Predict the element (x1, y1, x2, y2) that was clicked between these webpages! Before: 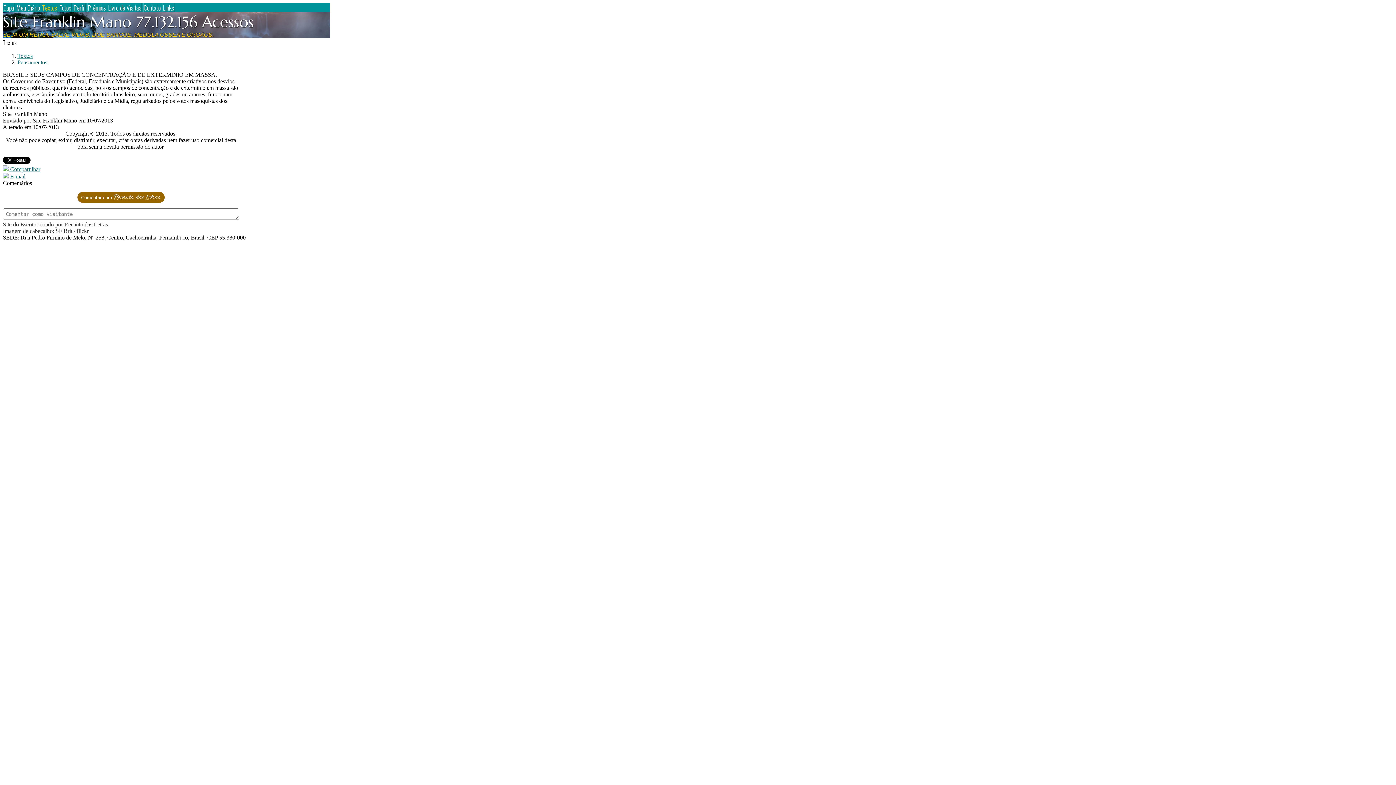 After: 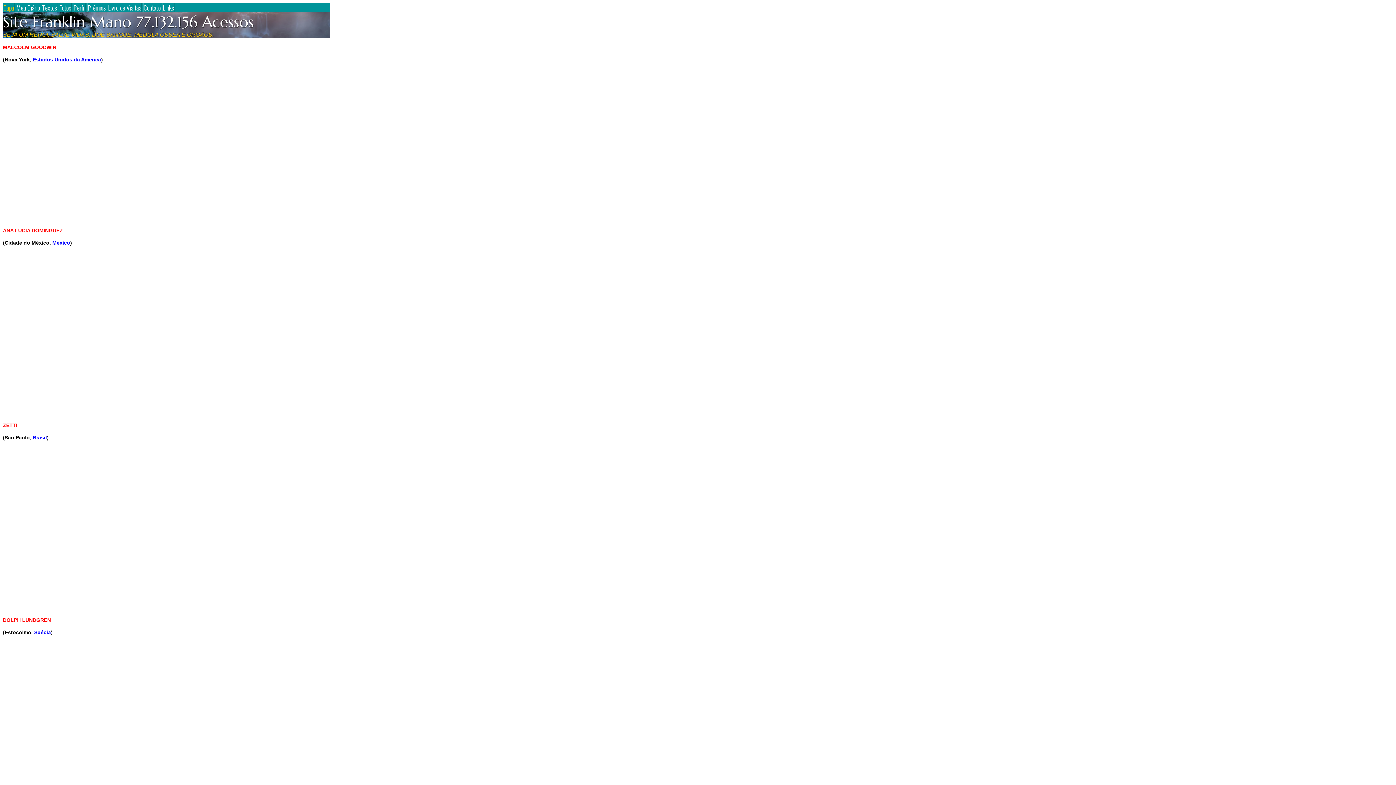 Action: label: Capa bbox: (2, 2, 14, 12)